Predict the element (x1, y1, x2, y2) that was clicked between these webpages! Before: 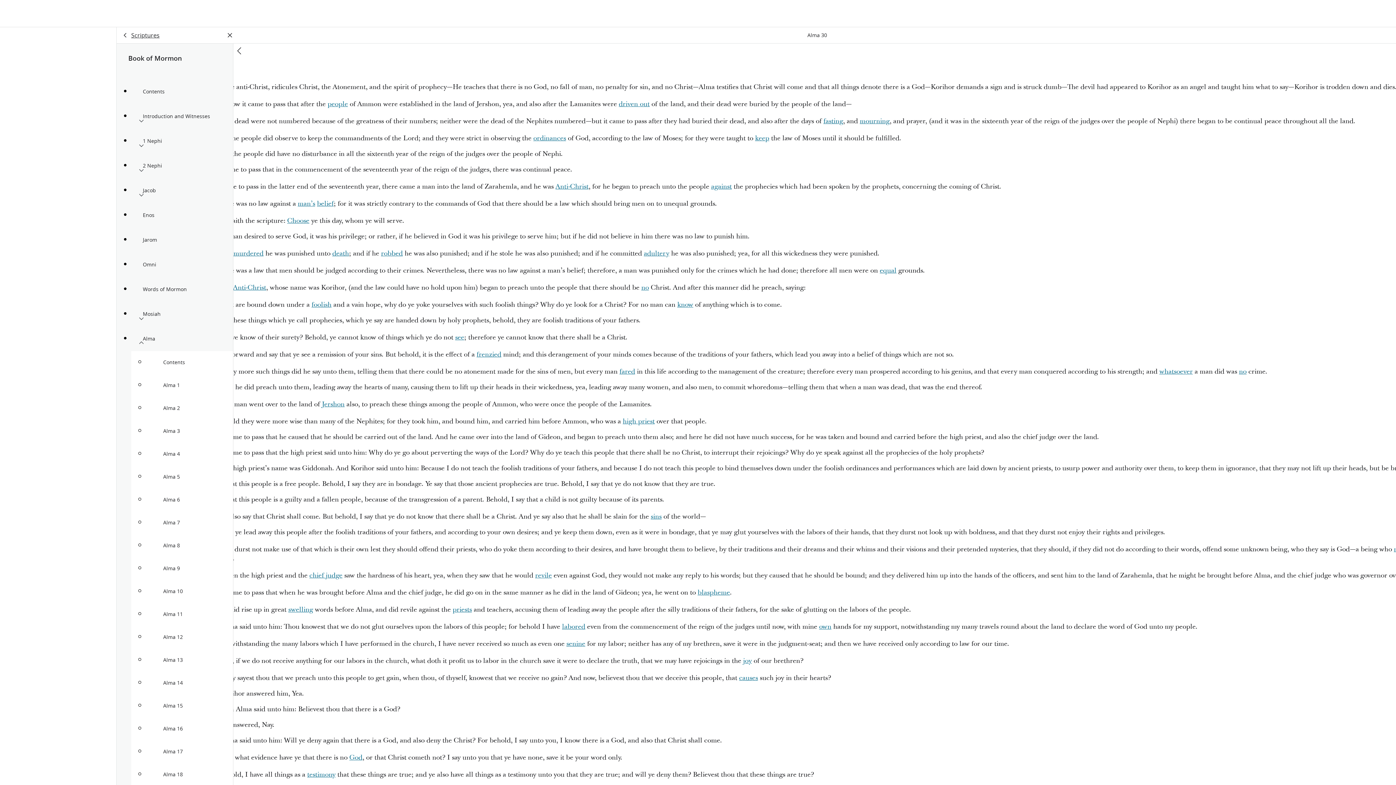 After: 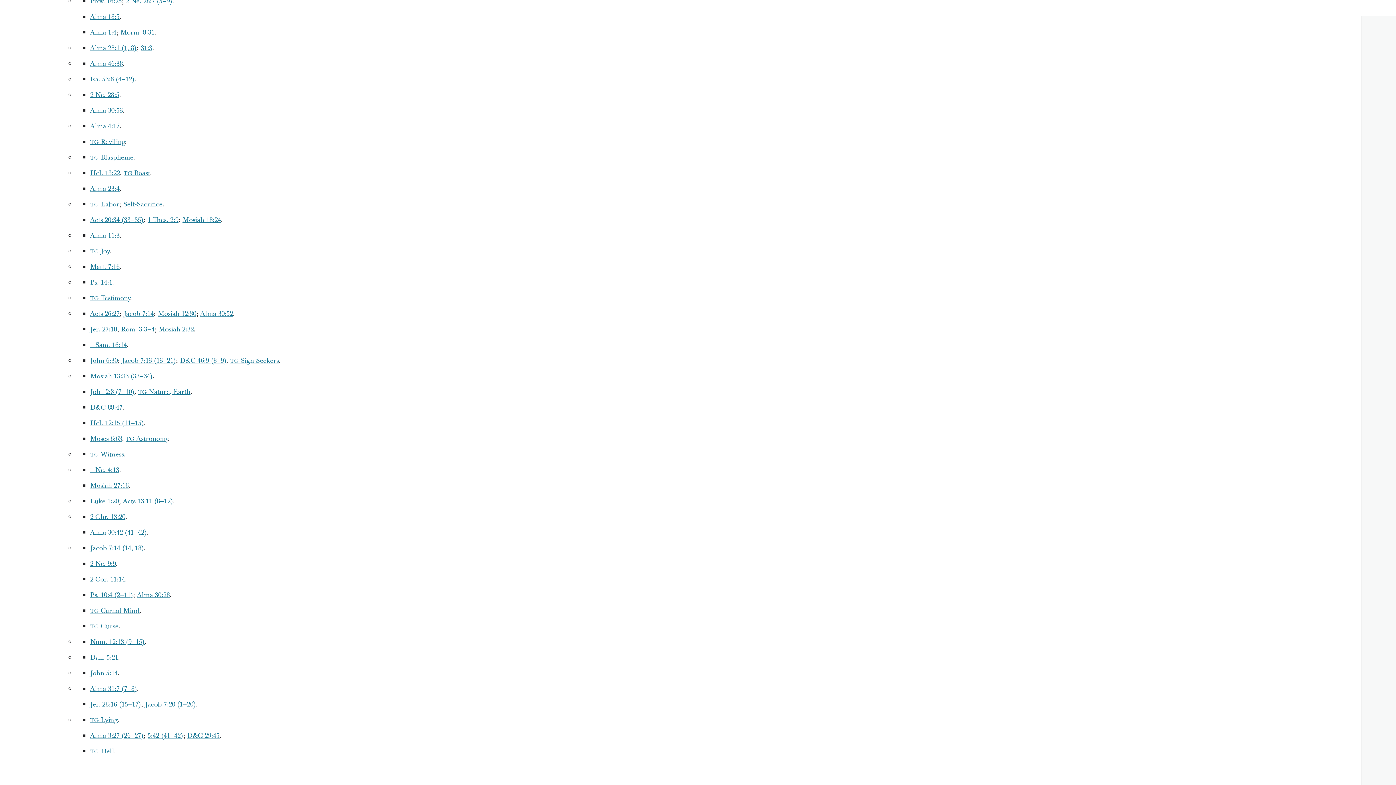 Action: label: chief judge bbox: (309, 571, 342, 580)